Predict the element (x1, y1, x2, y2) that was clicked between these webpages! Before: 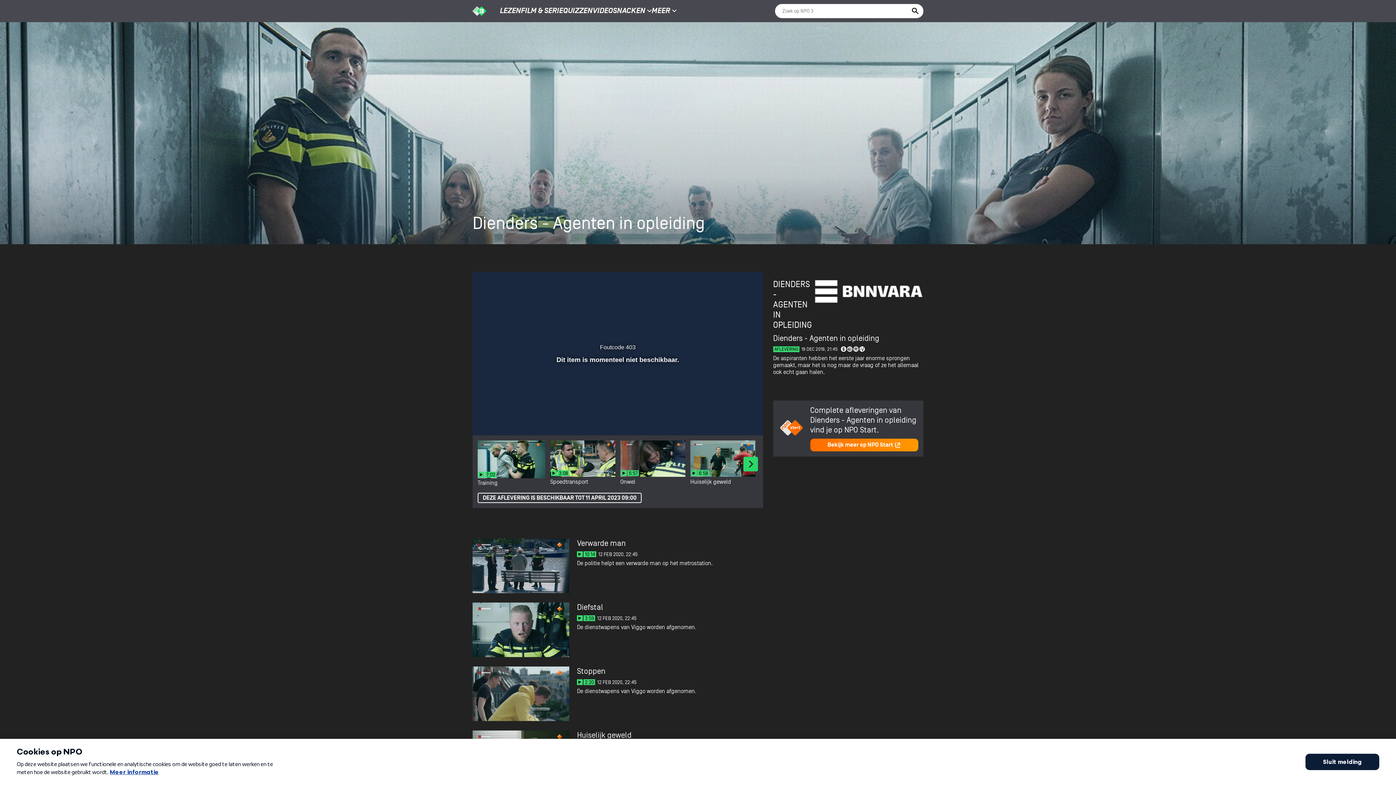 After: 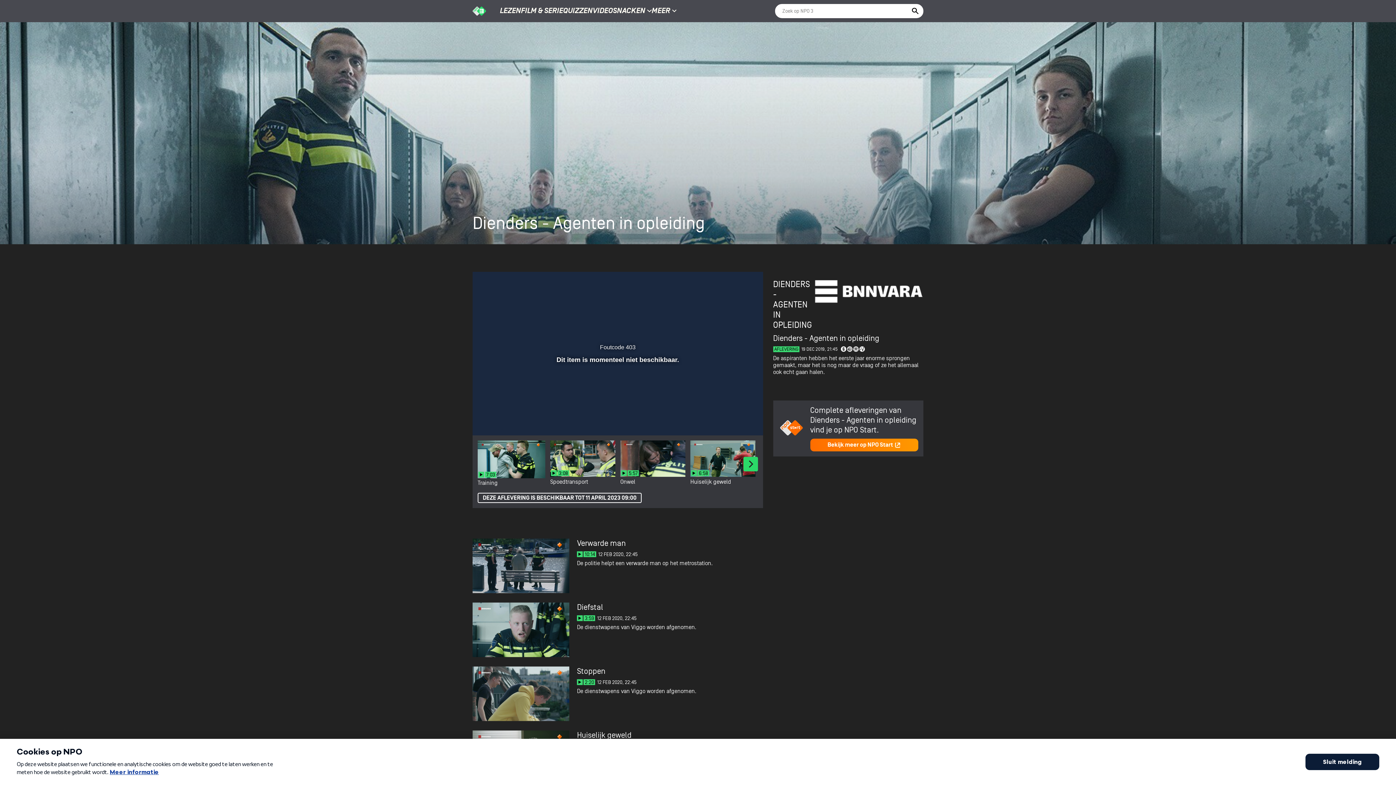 Action: label: Dempen bbox: (492, 412, 504, 426)